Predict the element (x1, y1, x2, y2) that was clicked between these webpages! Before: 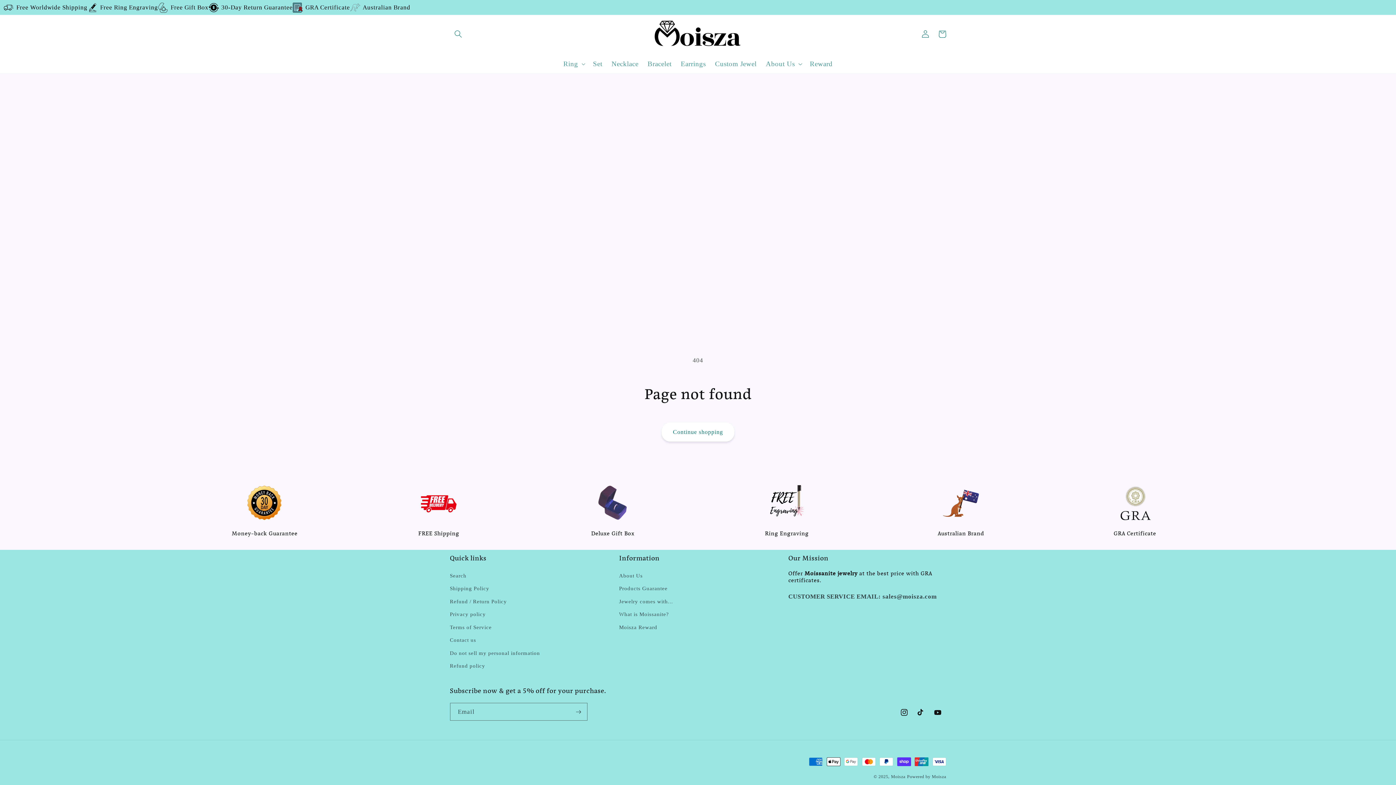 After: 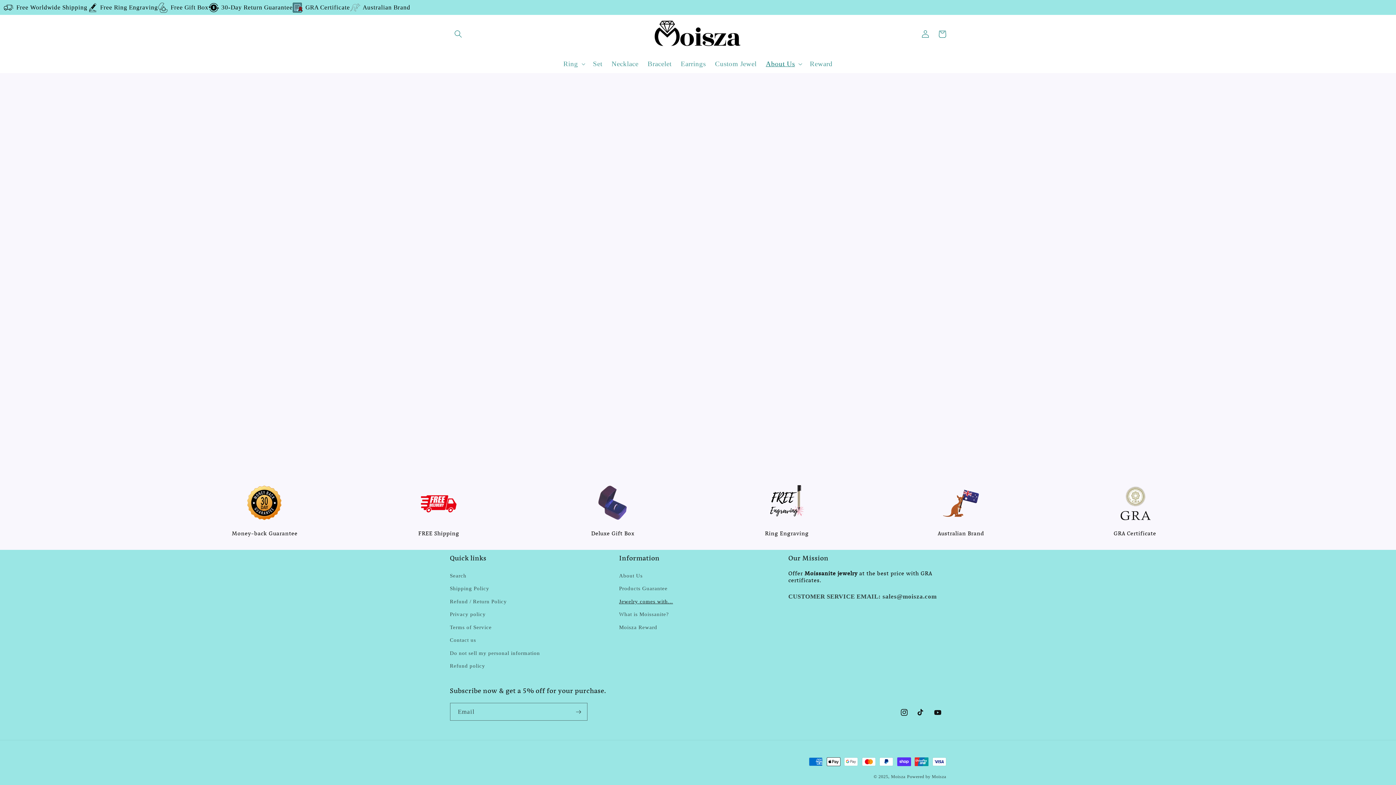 Action: label: Jewelry comes with... bbox: (619, 595, 673, 608)